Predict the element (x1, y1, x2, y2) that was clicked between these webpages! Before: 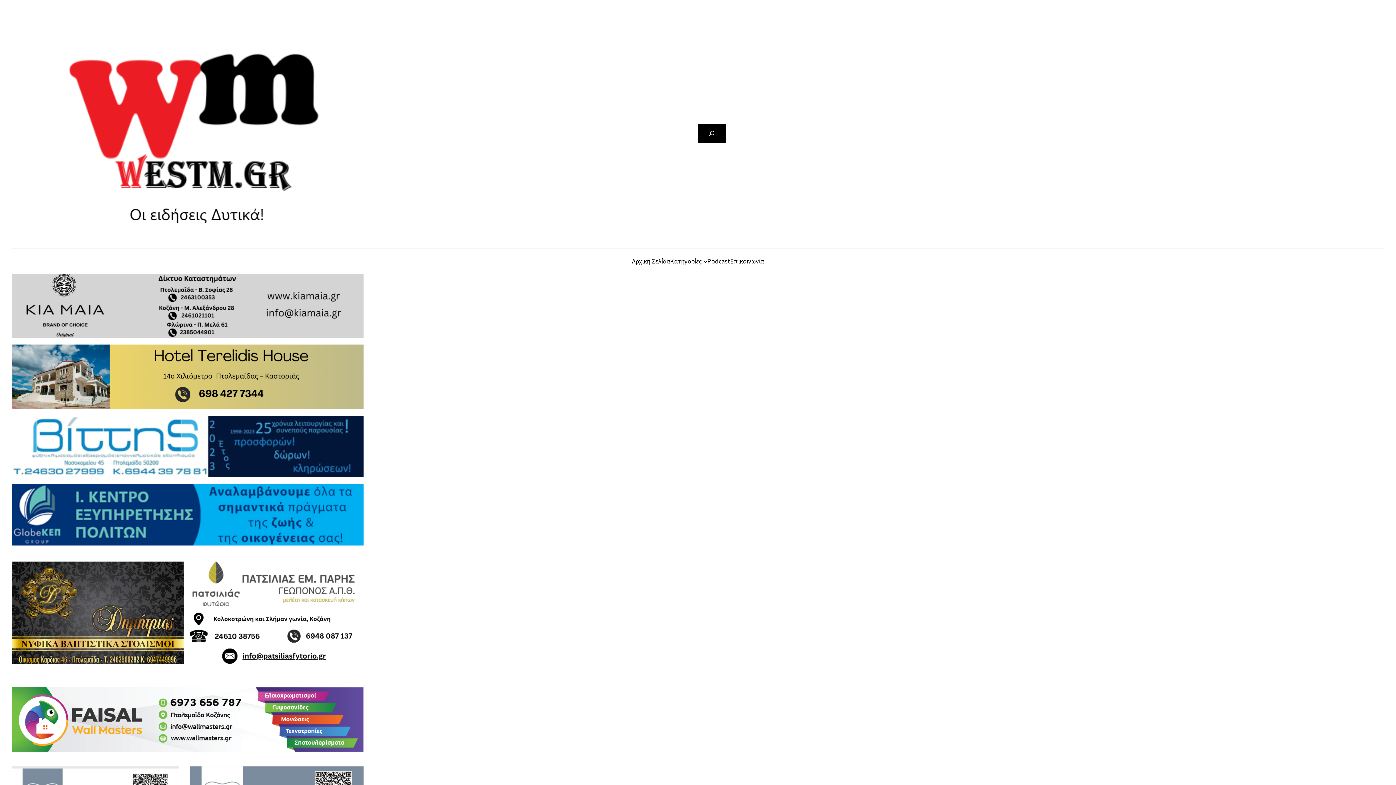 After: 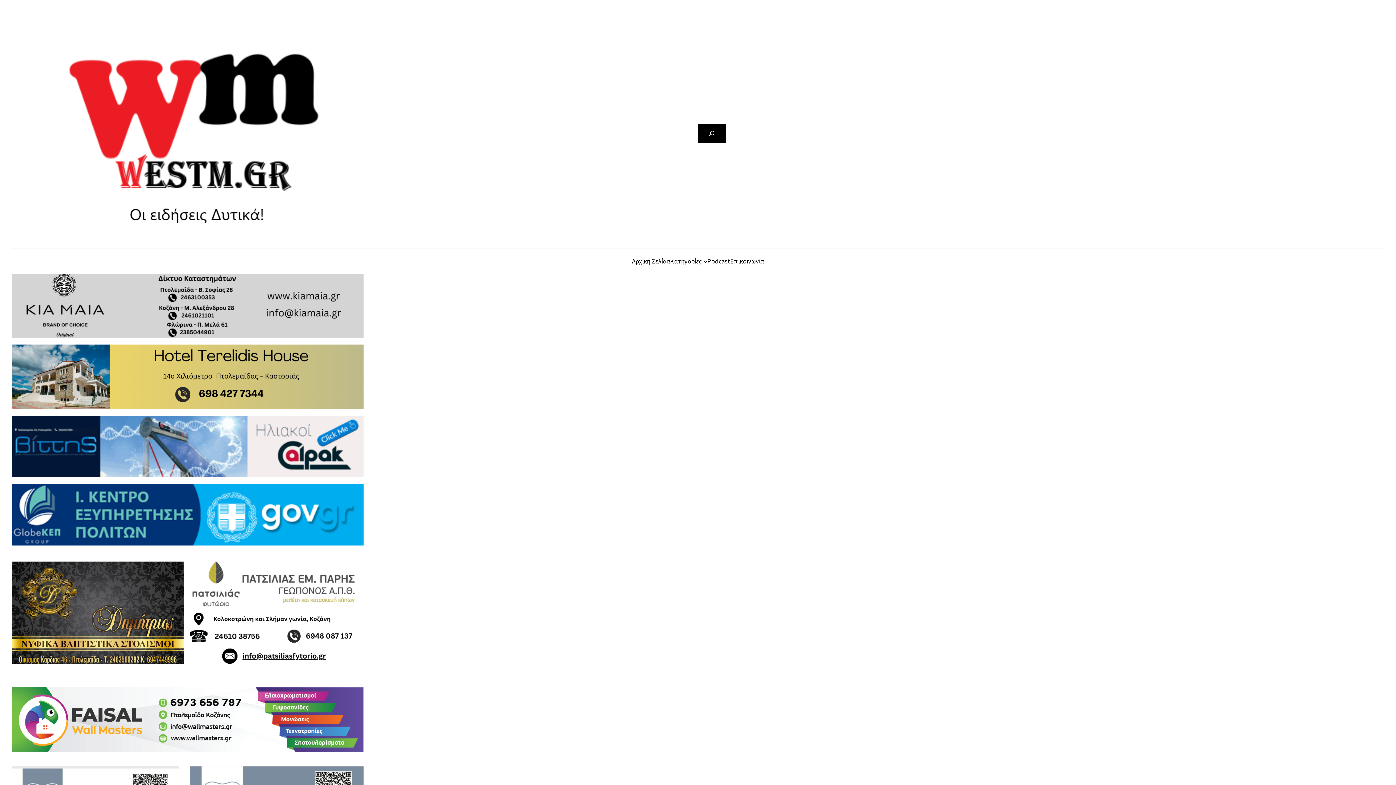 Action: bbox: (11, 536, 363, 544)